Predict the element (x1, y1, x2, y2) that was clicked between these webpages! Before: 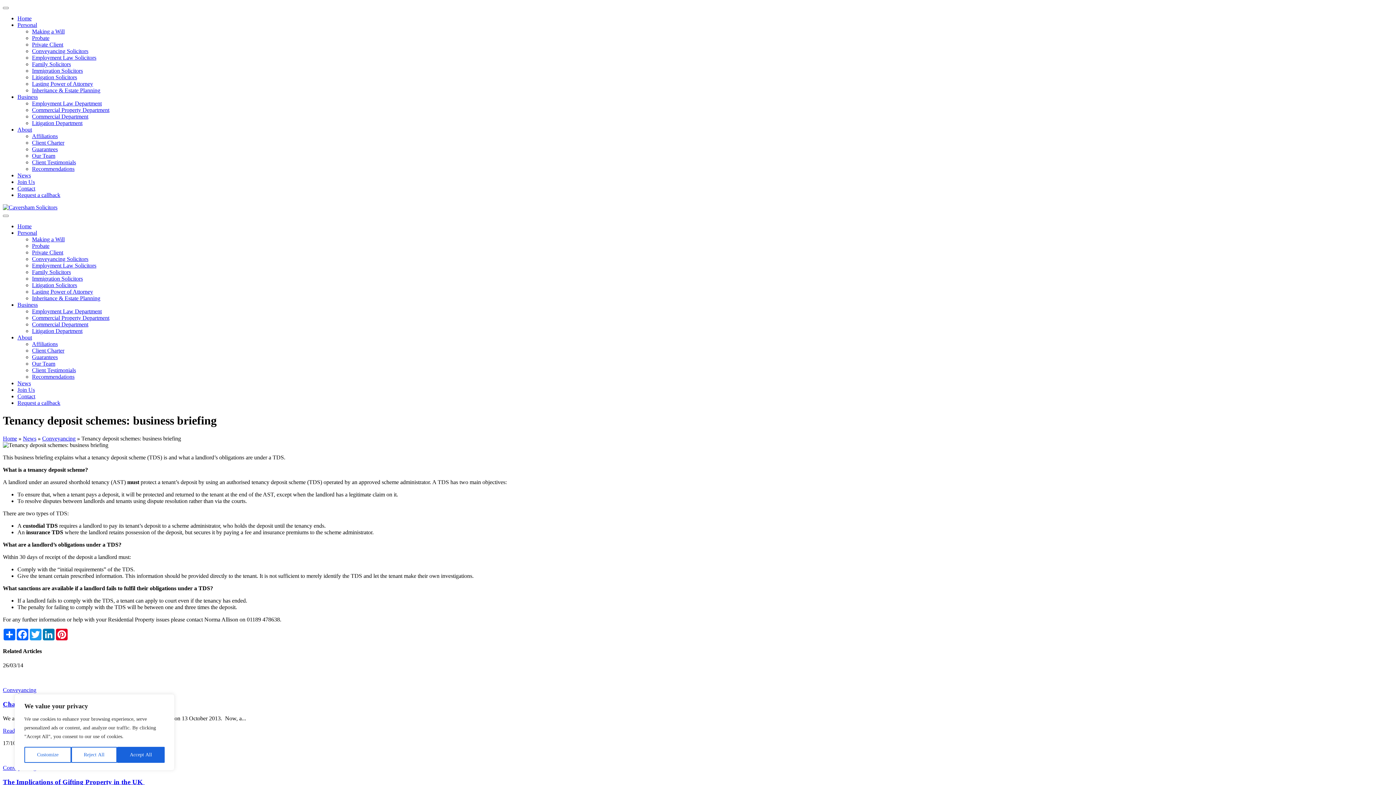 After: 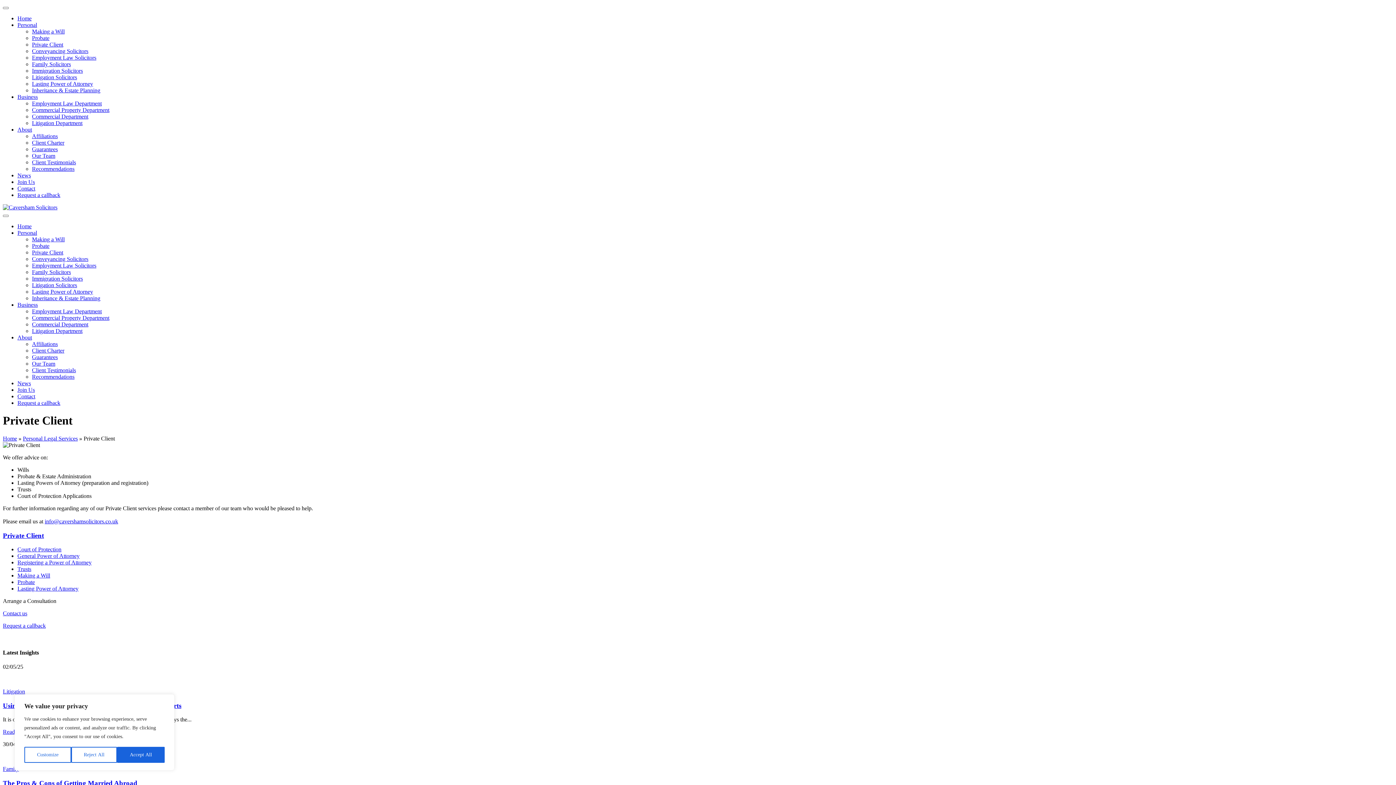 Action: label: Private Client bbox: (32, 41, 63, 47)